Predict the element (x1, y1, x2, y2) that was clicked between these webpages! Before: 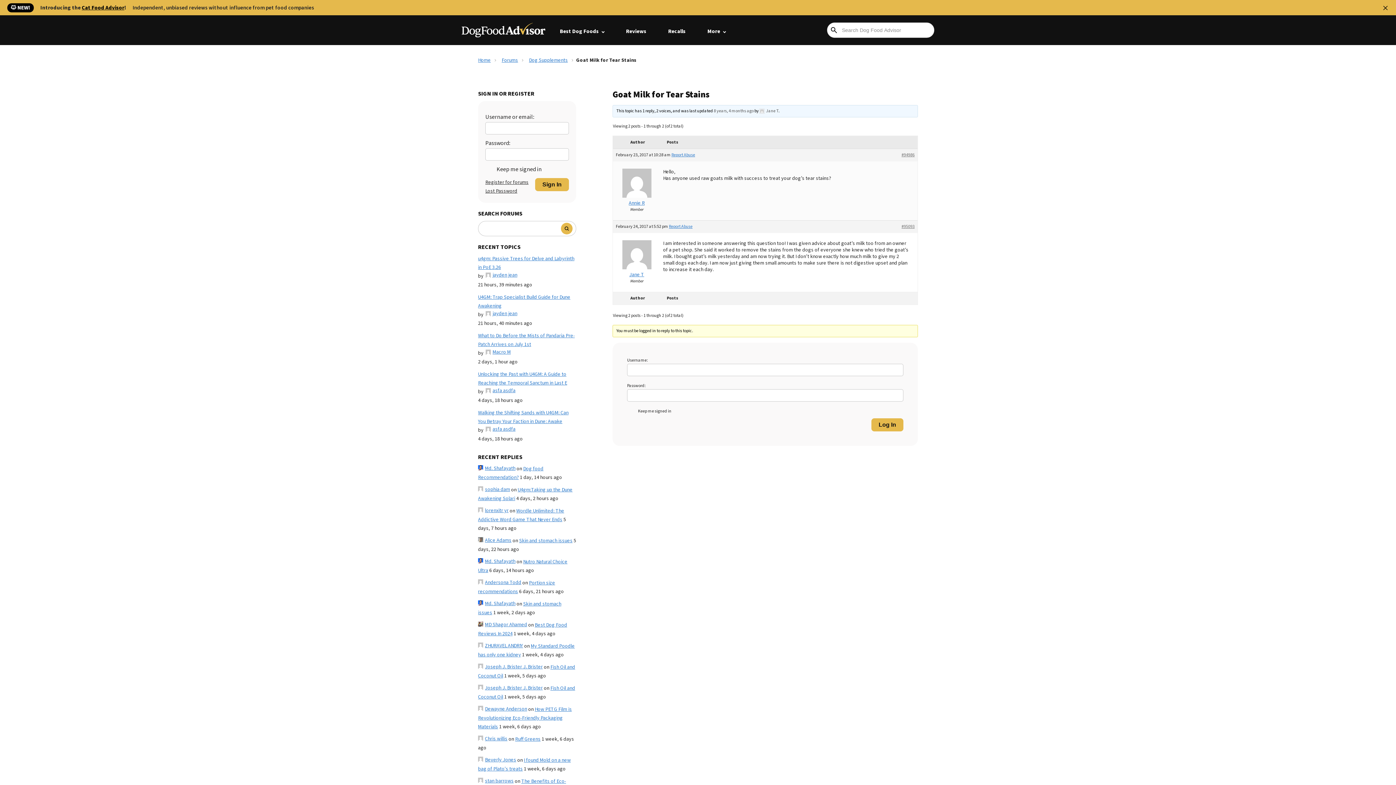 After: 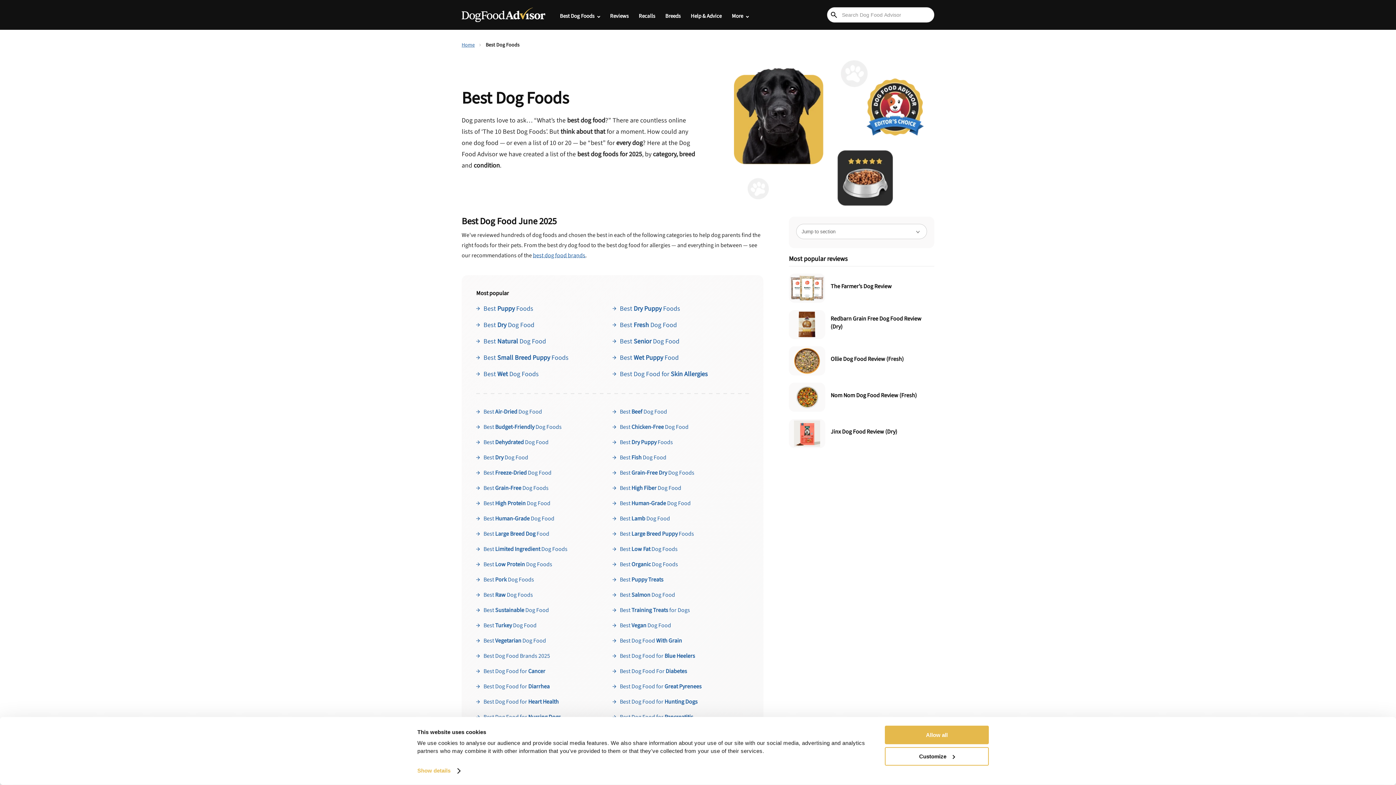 Action: label: Best Dog Foods bbox: (560, 27, 604, 35)